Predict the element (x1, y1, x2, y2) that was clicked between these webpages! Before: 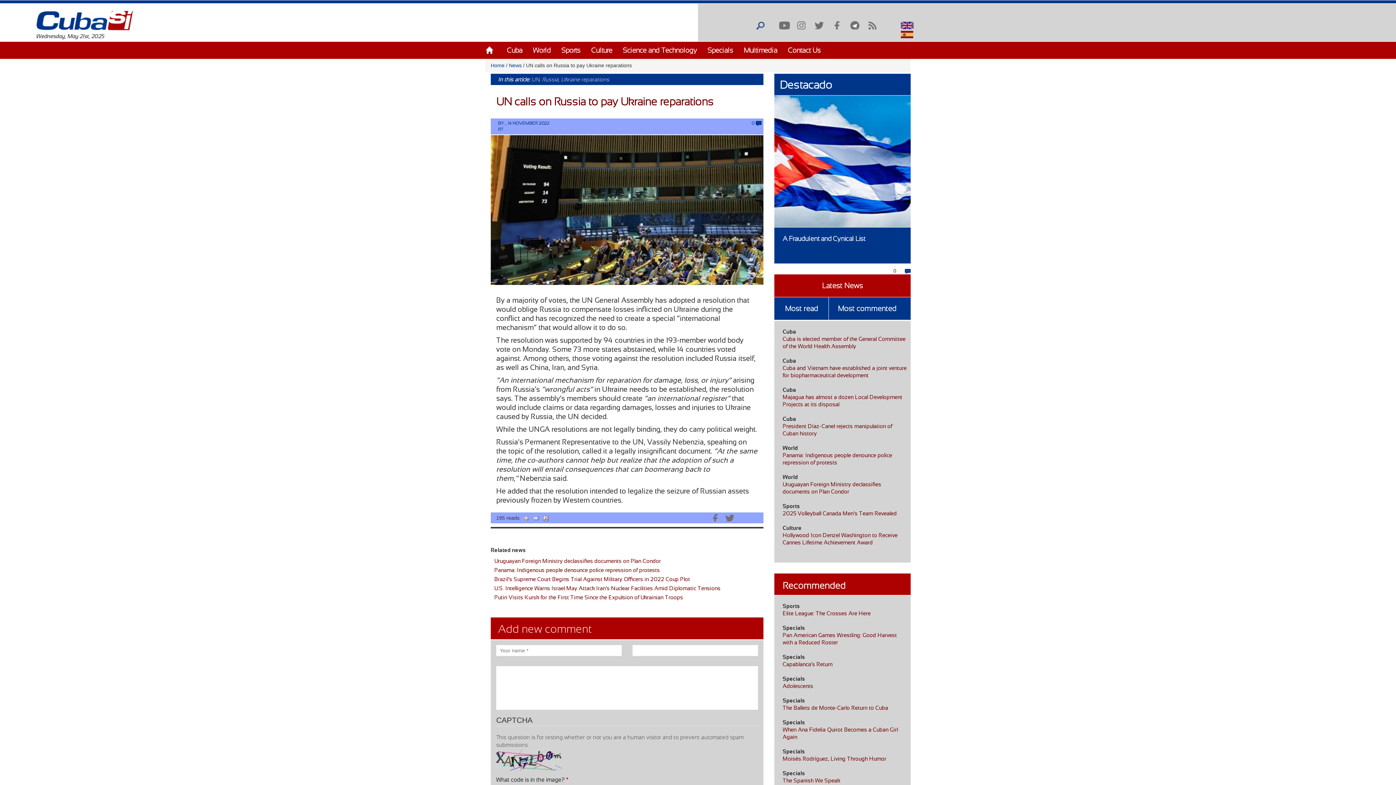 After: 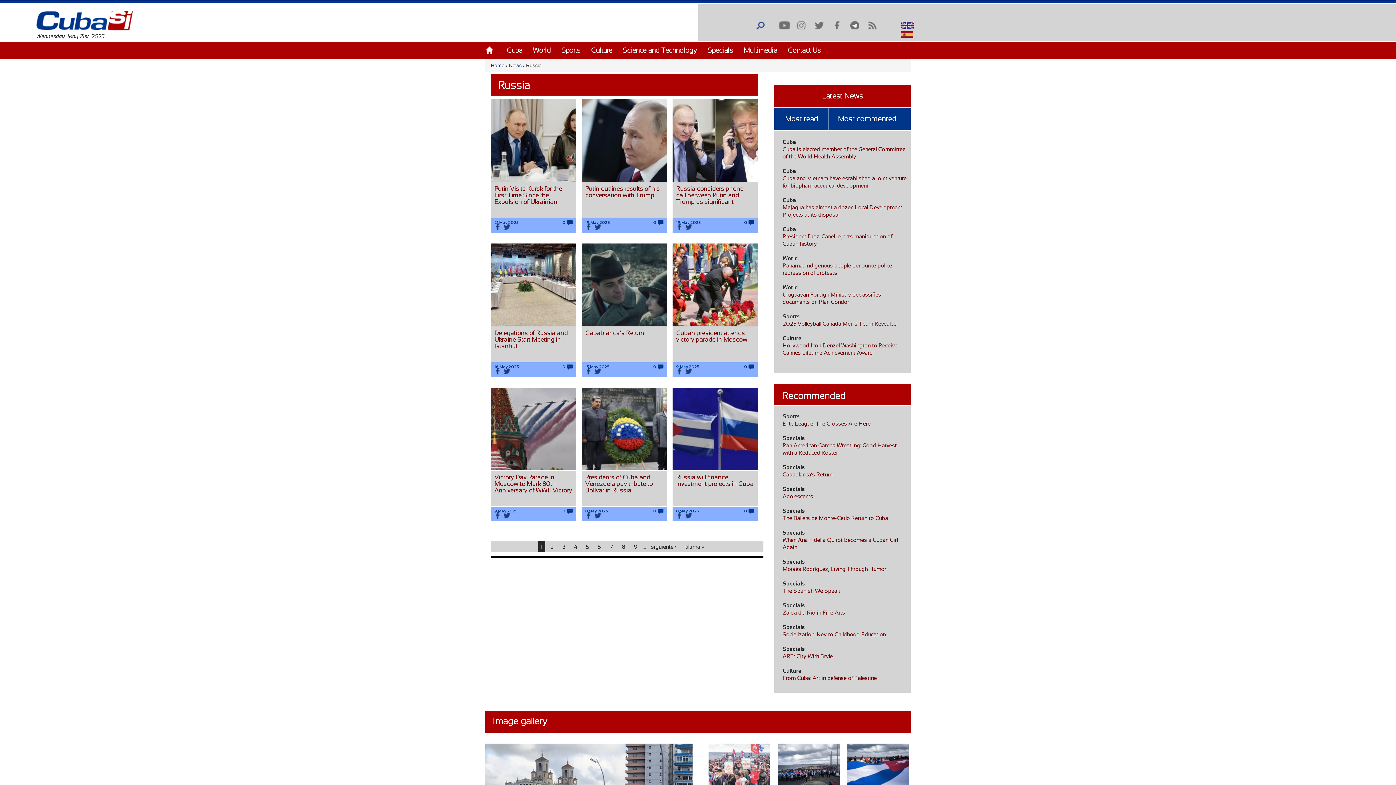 Action: bbox: (540, 76, 559, 82) label: Russia